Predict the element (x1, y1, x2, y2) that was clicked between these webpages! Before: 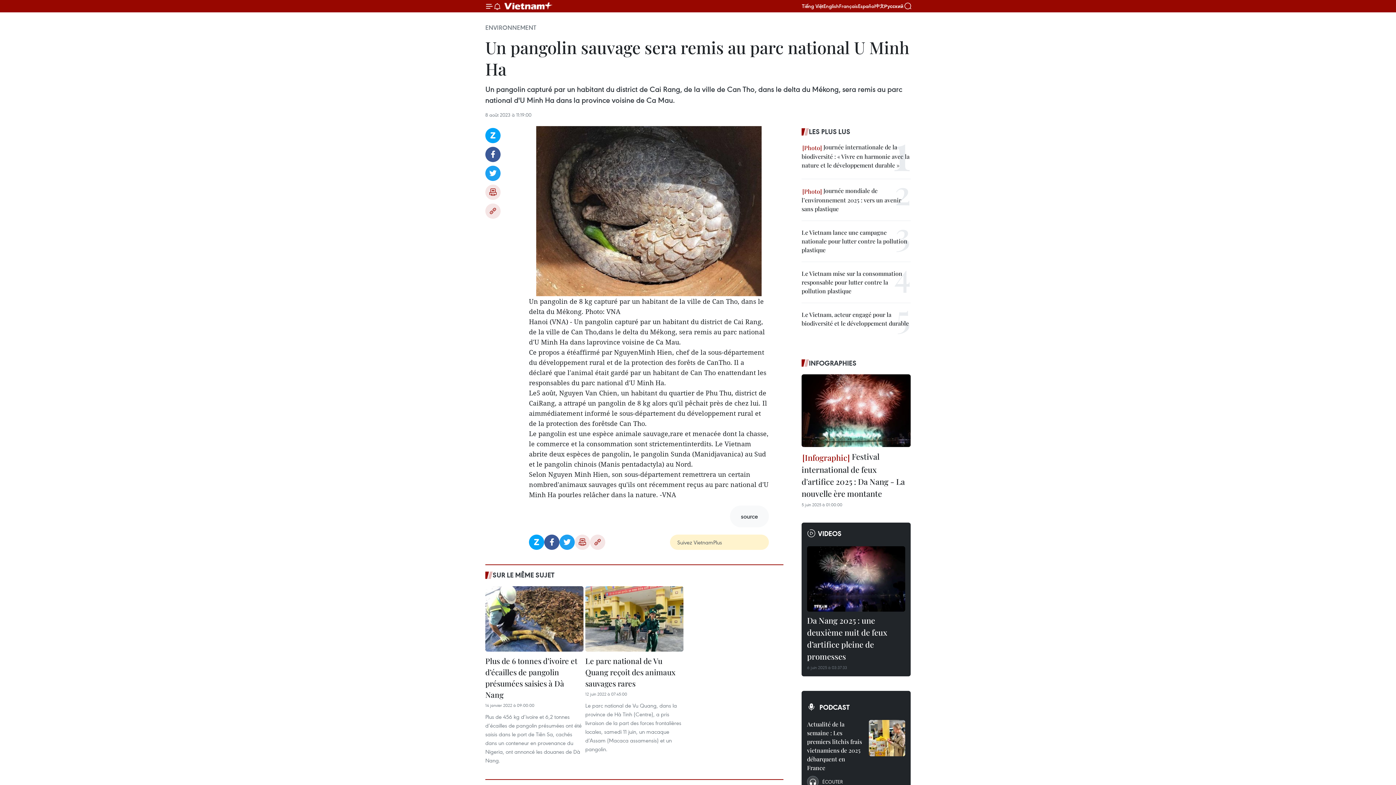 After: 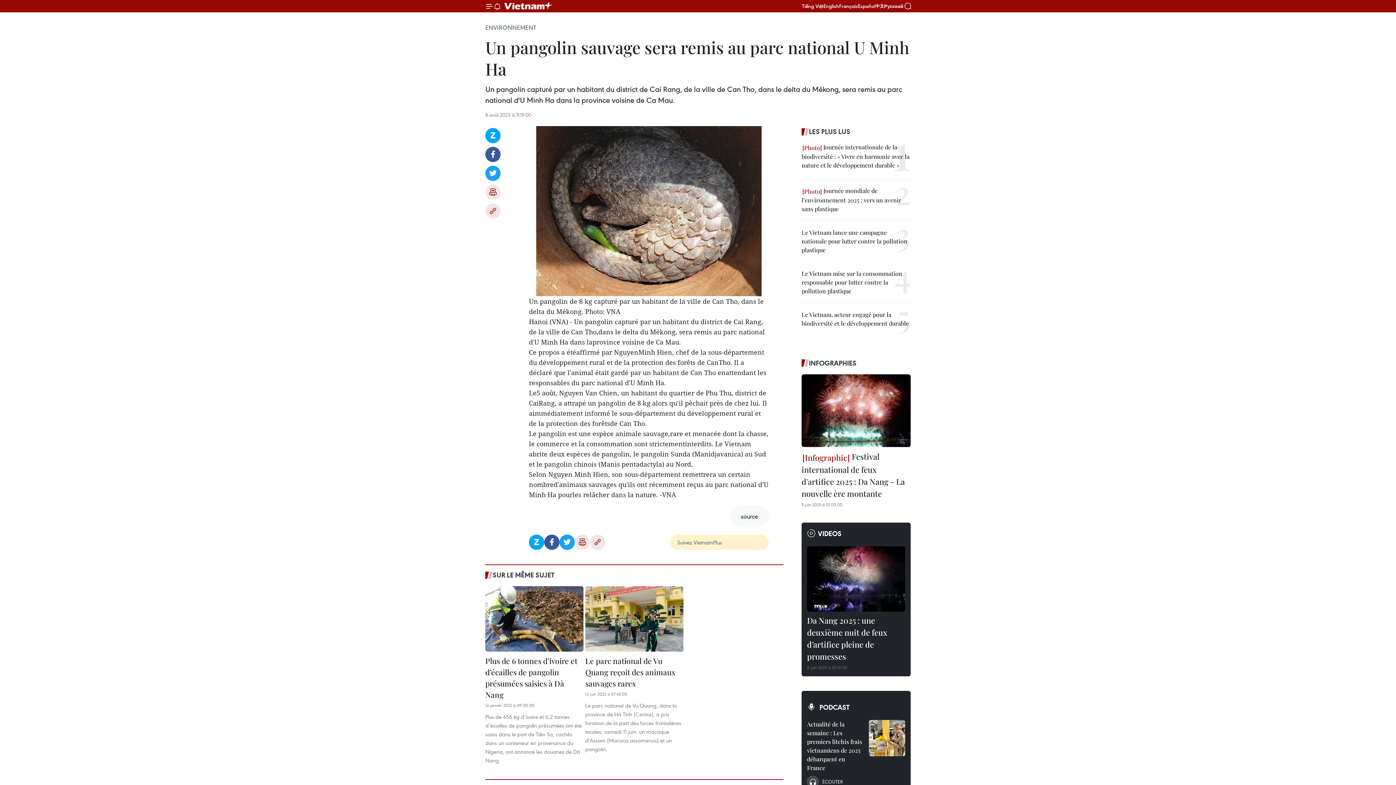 Action: label: Twitter bbox: (559, 534, 574, 550)